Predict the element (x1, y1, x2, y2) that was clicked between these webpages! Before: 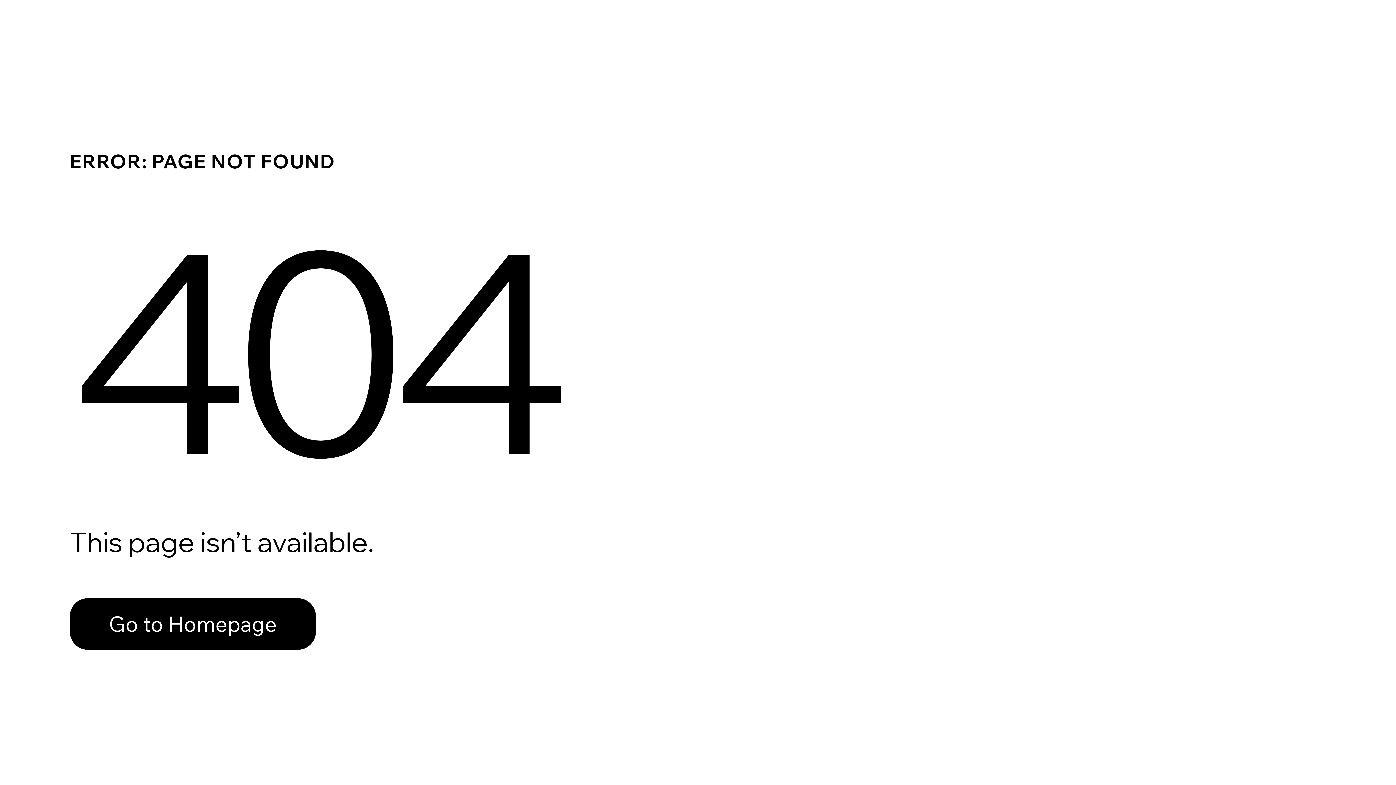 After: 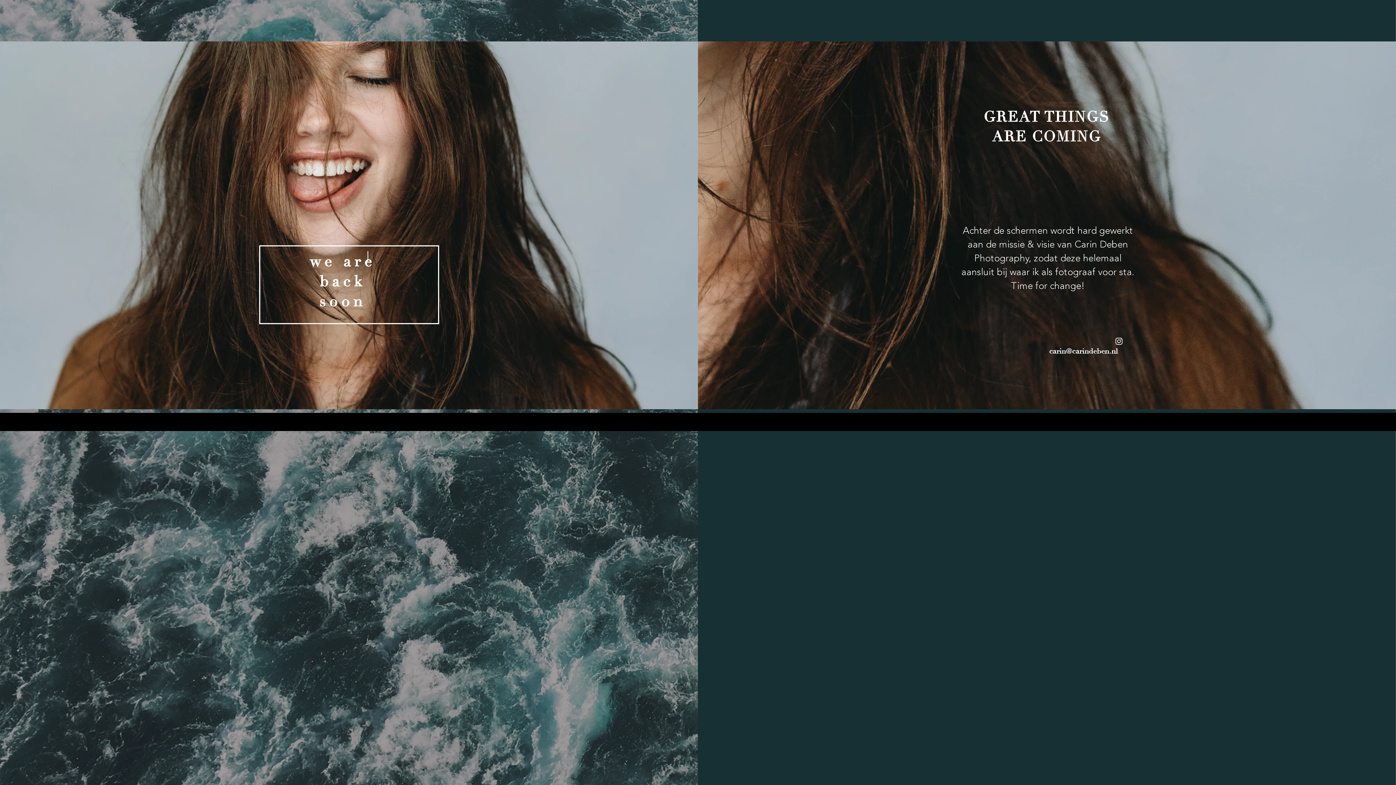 Action: bbox: (69, 598, 316, 650) label: Go to Homepage